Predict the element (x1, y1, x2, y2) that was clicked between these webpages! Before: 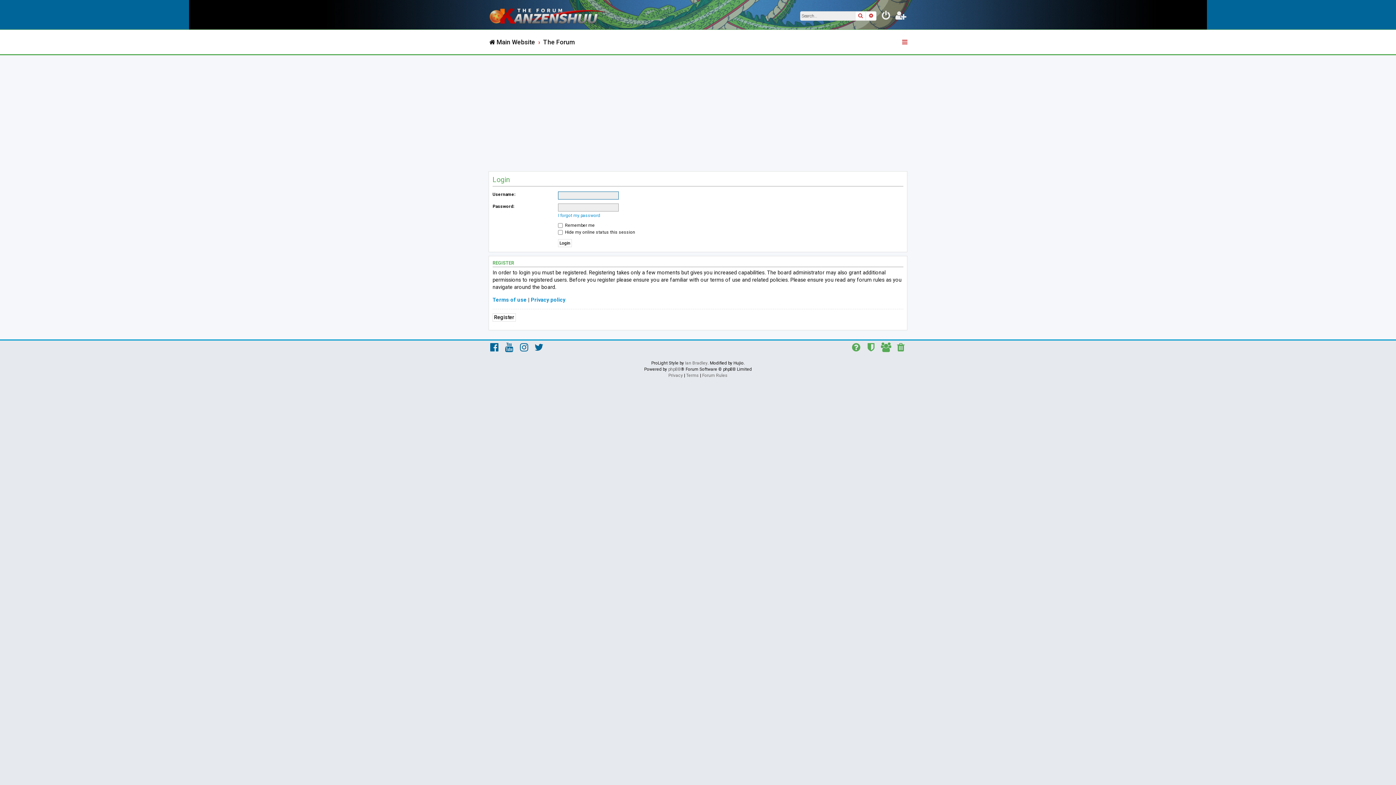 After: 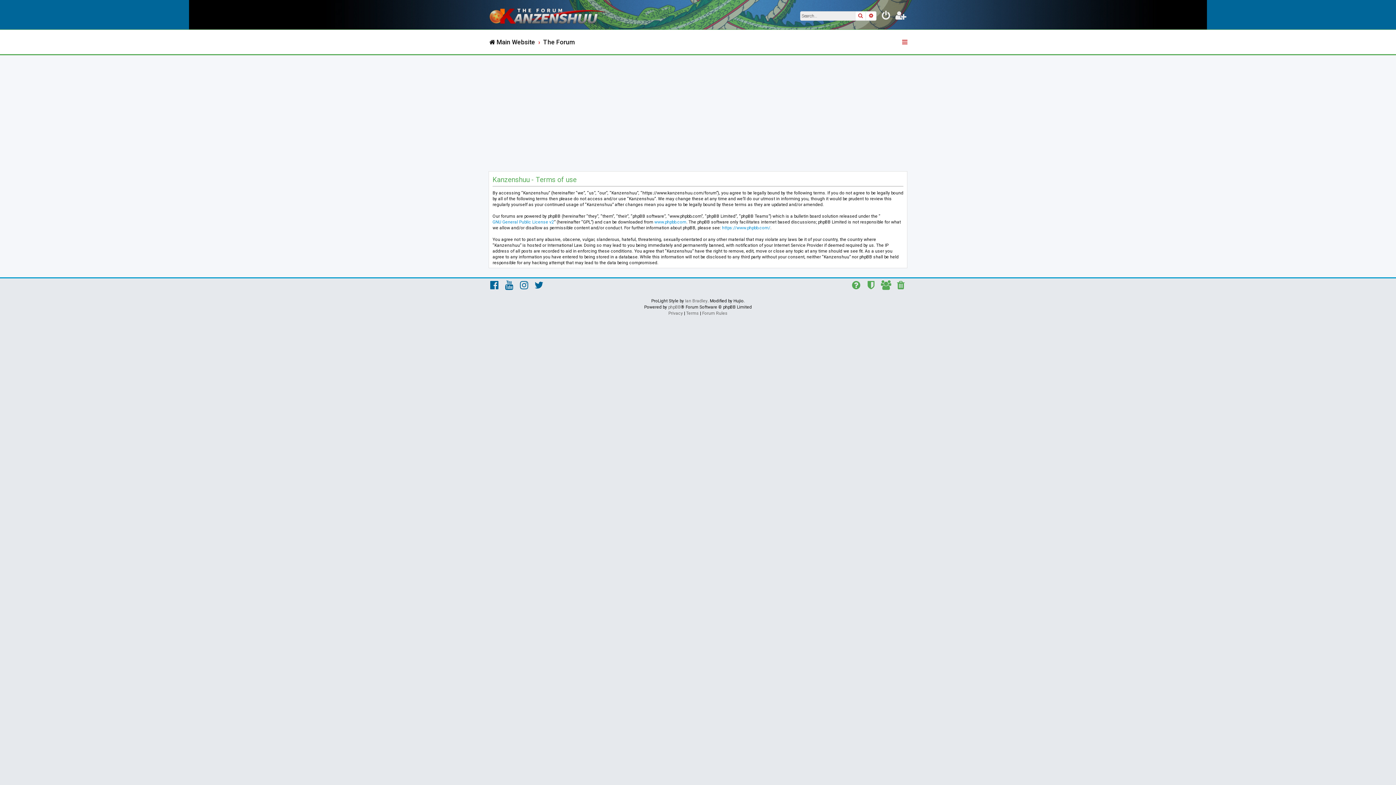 Action: bbox: (686, 372, 699, 378) label: Terms